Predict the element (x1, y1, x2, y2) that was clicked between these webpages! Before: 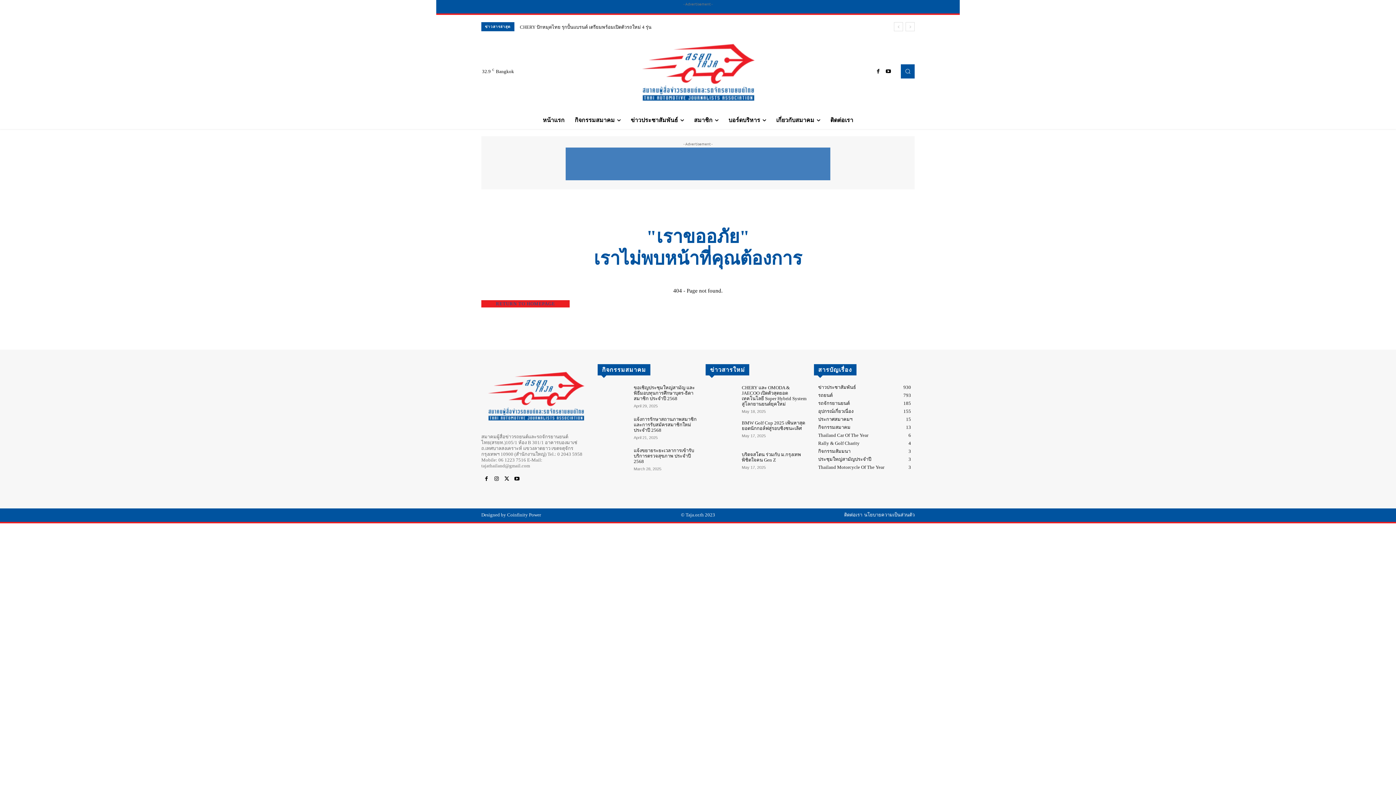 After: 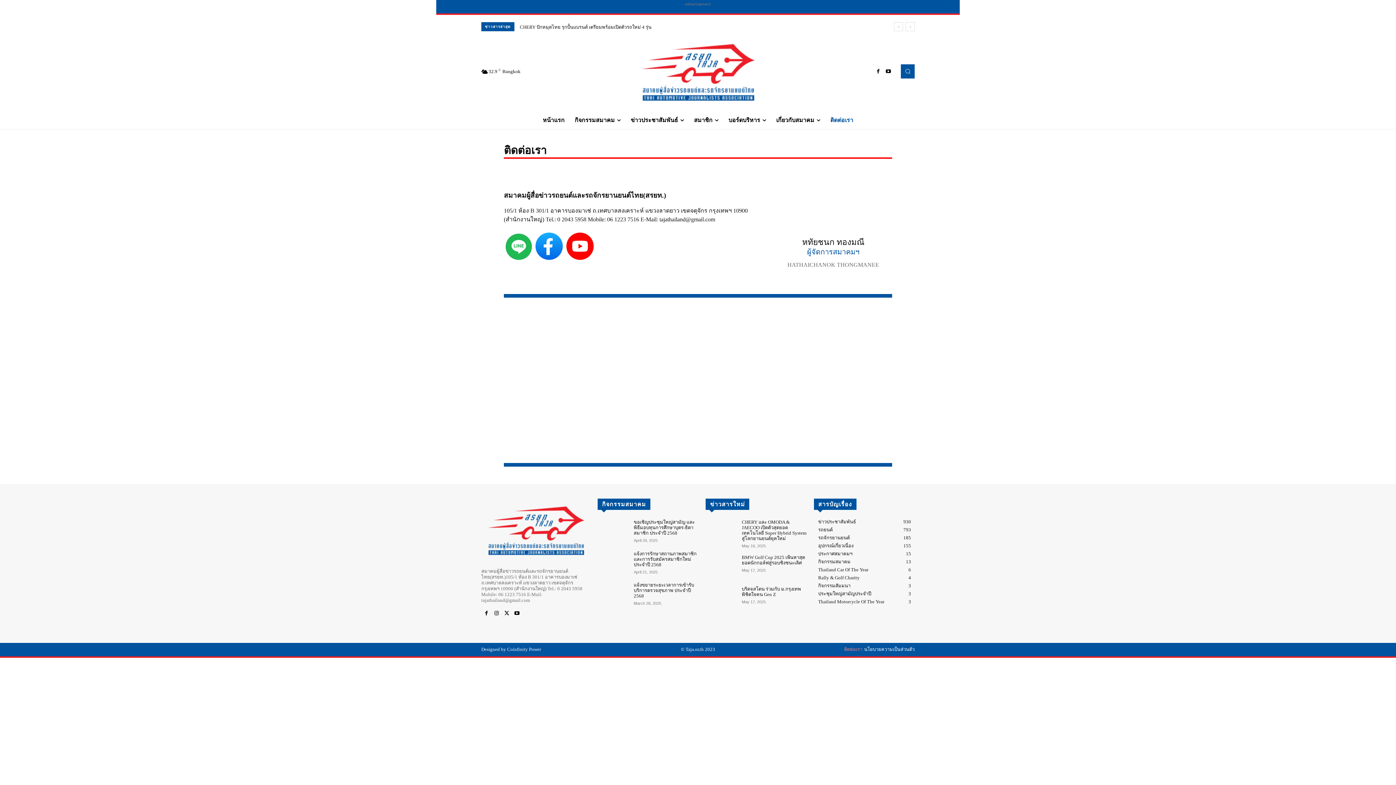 Action: bbox: (825, 111, 858, 129) label: ติดต่อเรา